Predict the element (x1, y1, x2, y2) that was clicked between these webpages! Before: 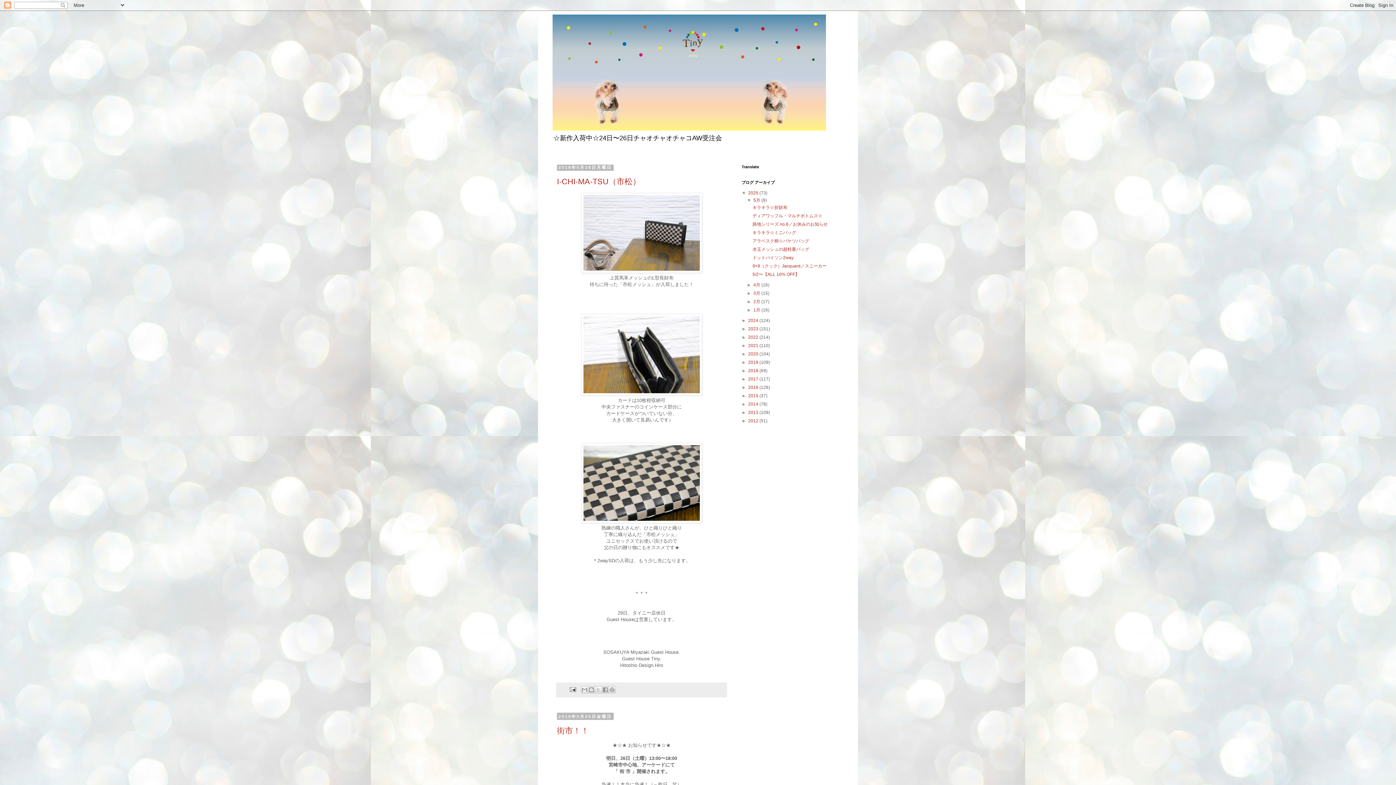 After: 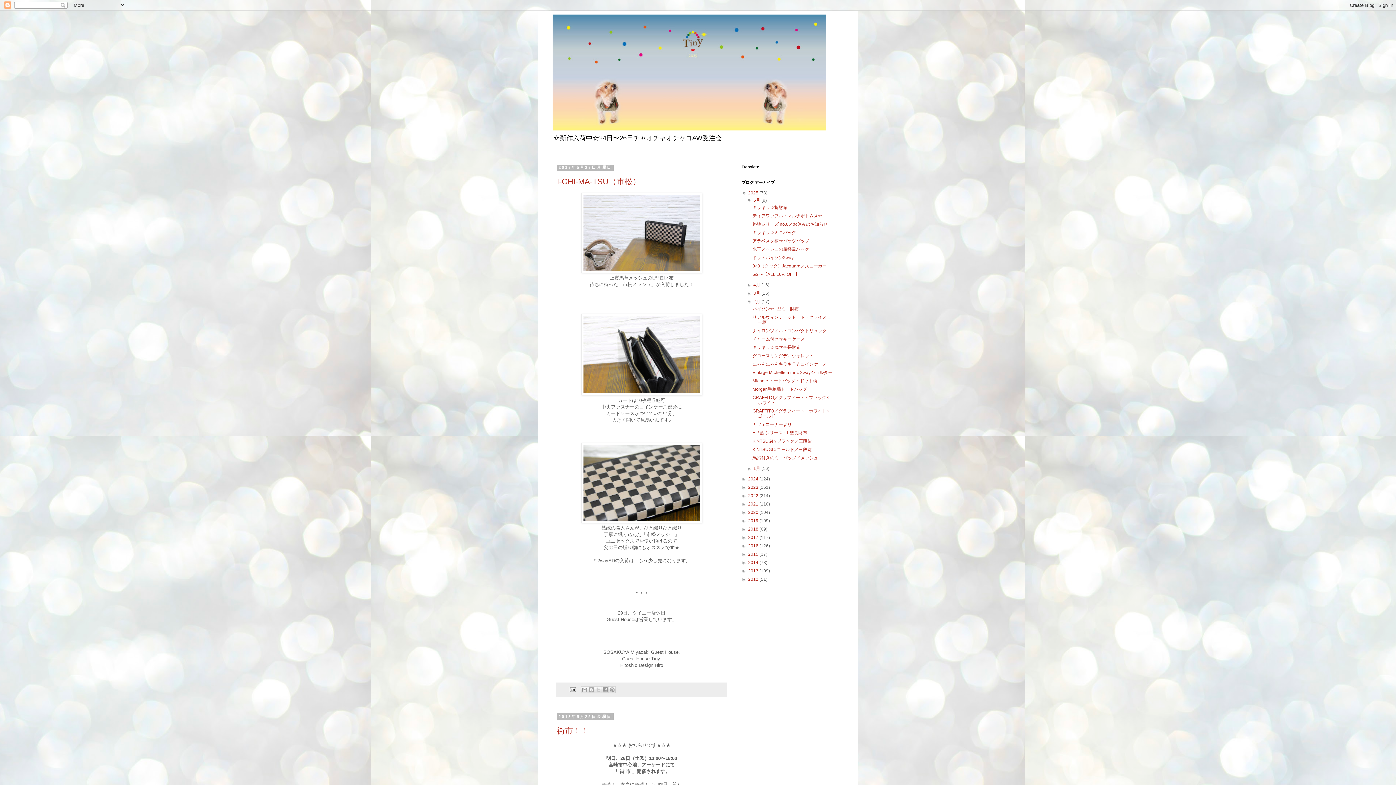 Action: bbox: (747, 299, 753, 304) label: ►  